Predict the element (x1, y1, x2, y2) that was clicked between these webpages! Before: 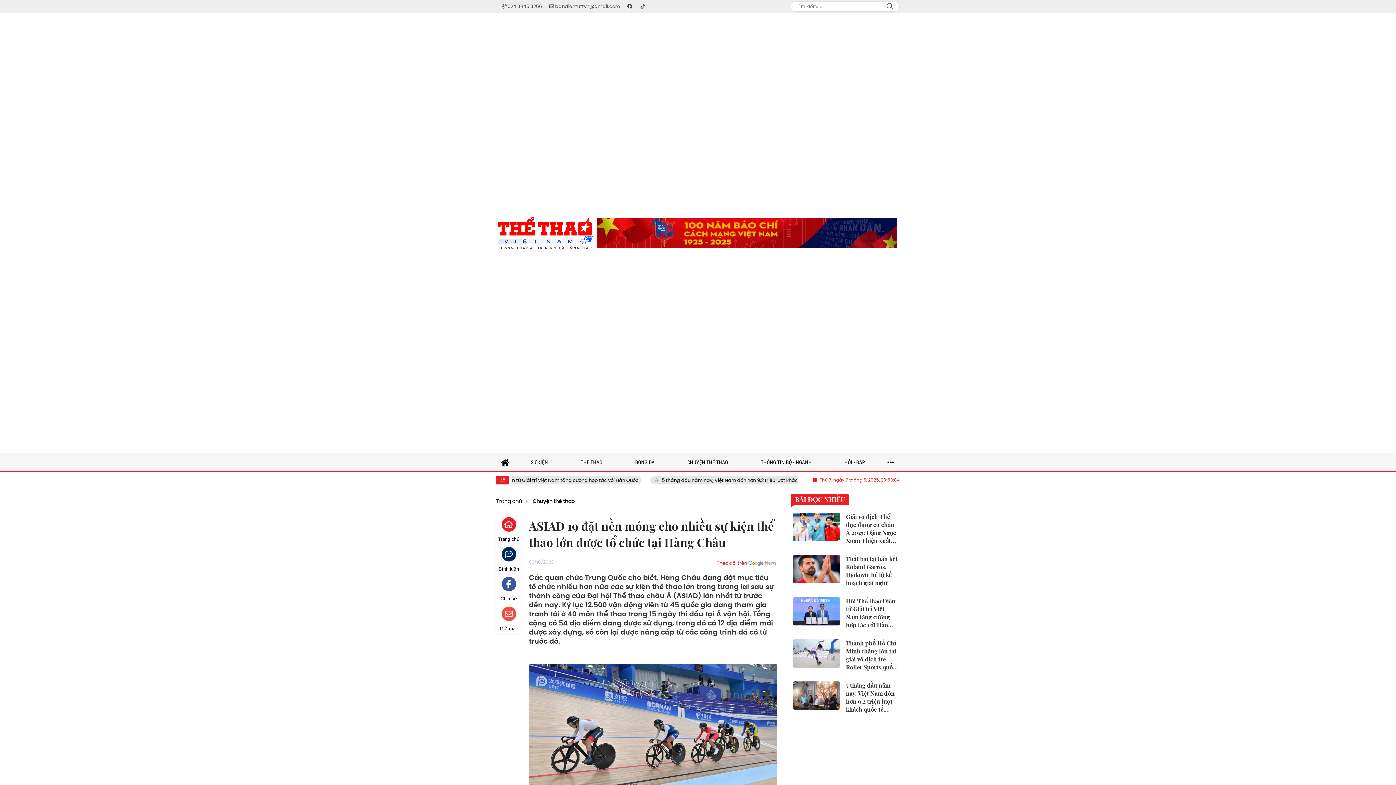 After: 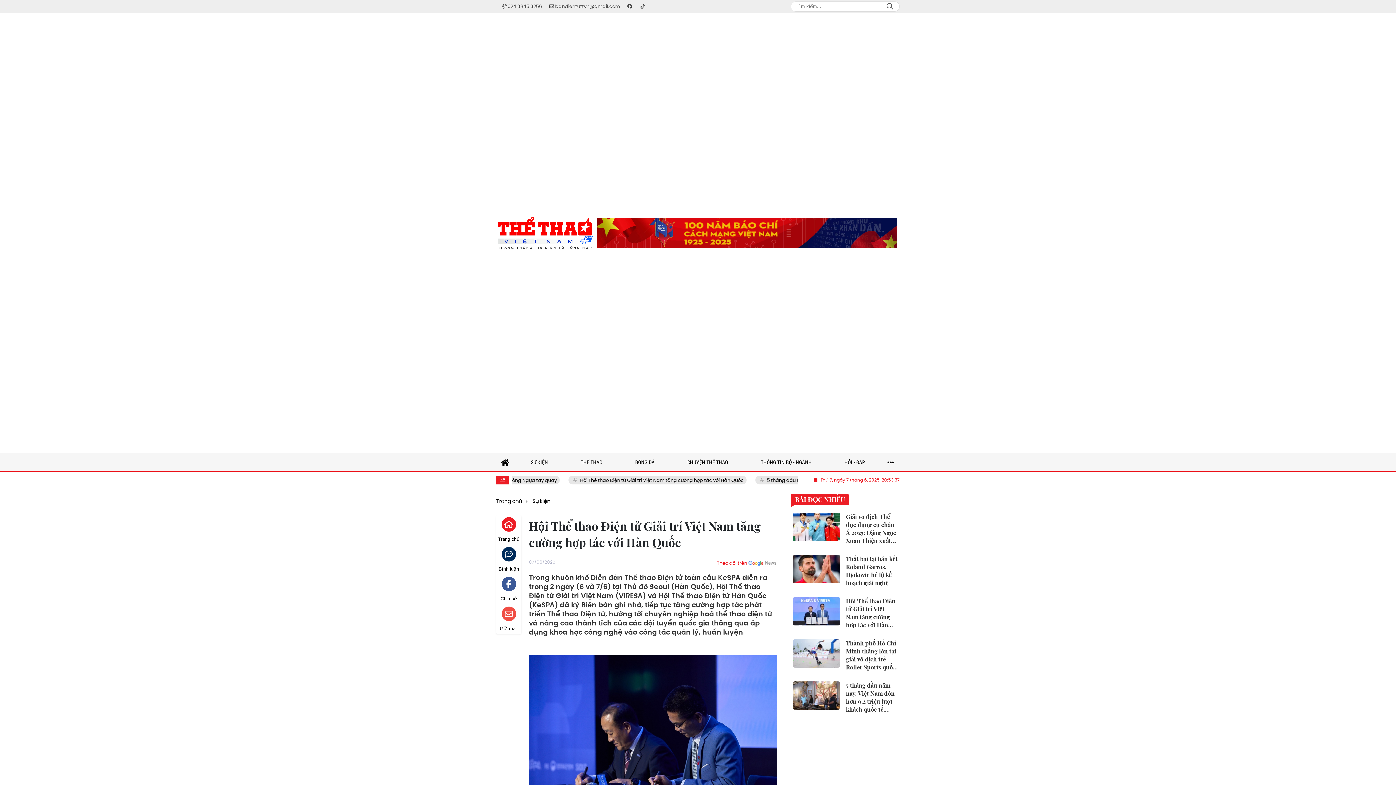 Action: label: Hội Thể thao Điện tử Giải trí Việt Nam tăng cường hợp tác với Hàn Quốc bbox: (790, 595, 900, 631)